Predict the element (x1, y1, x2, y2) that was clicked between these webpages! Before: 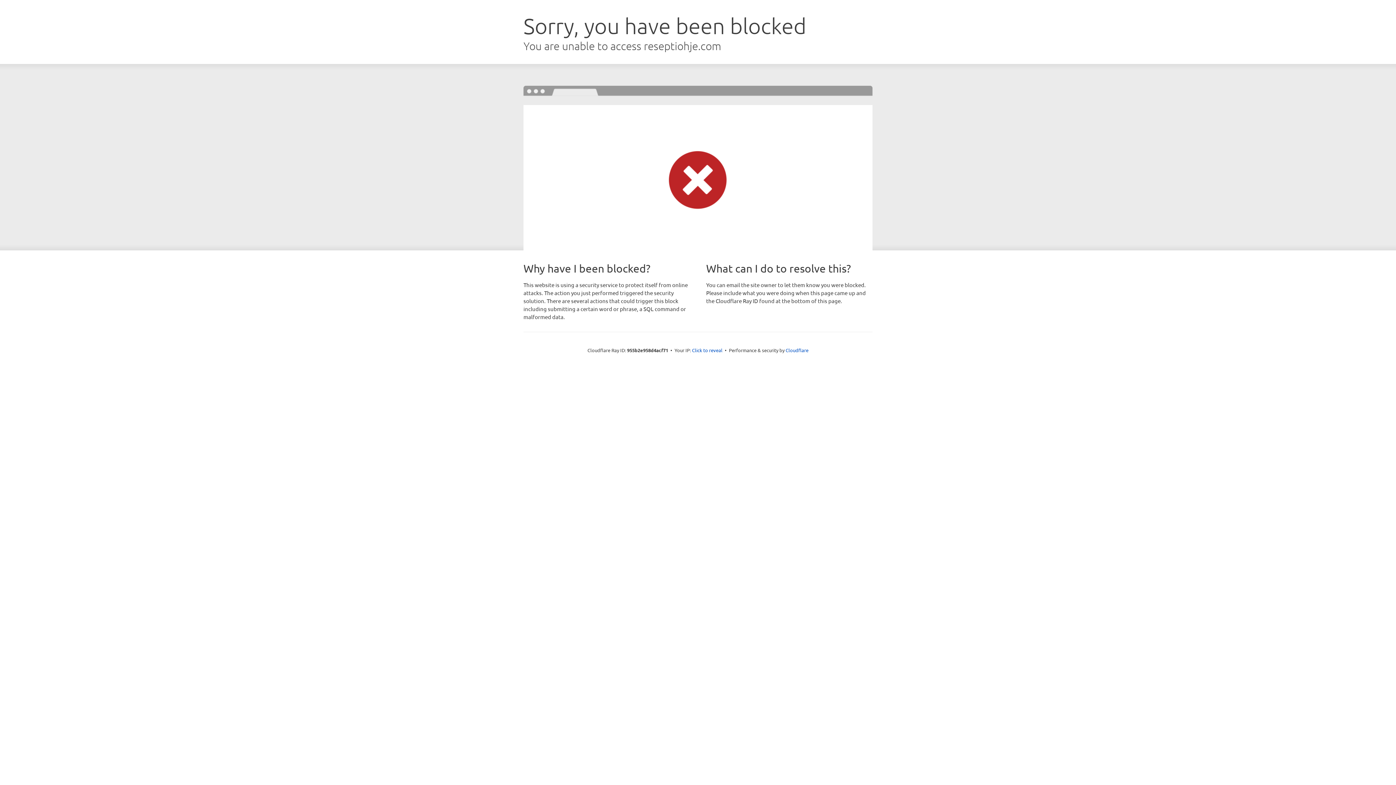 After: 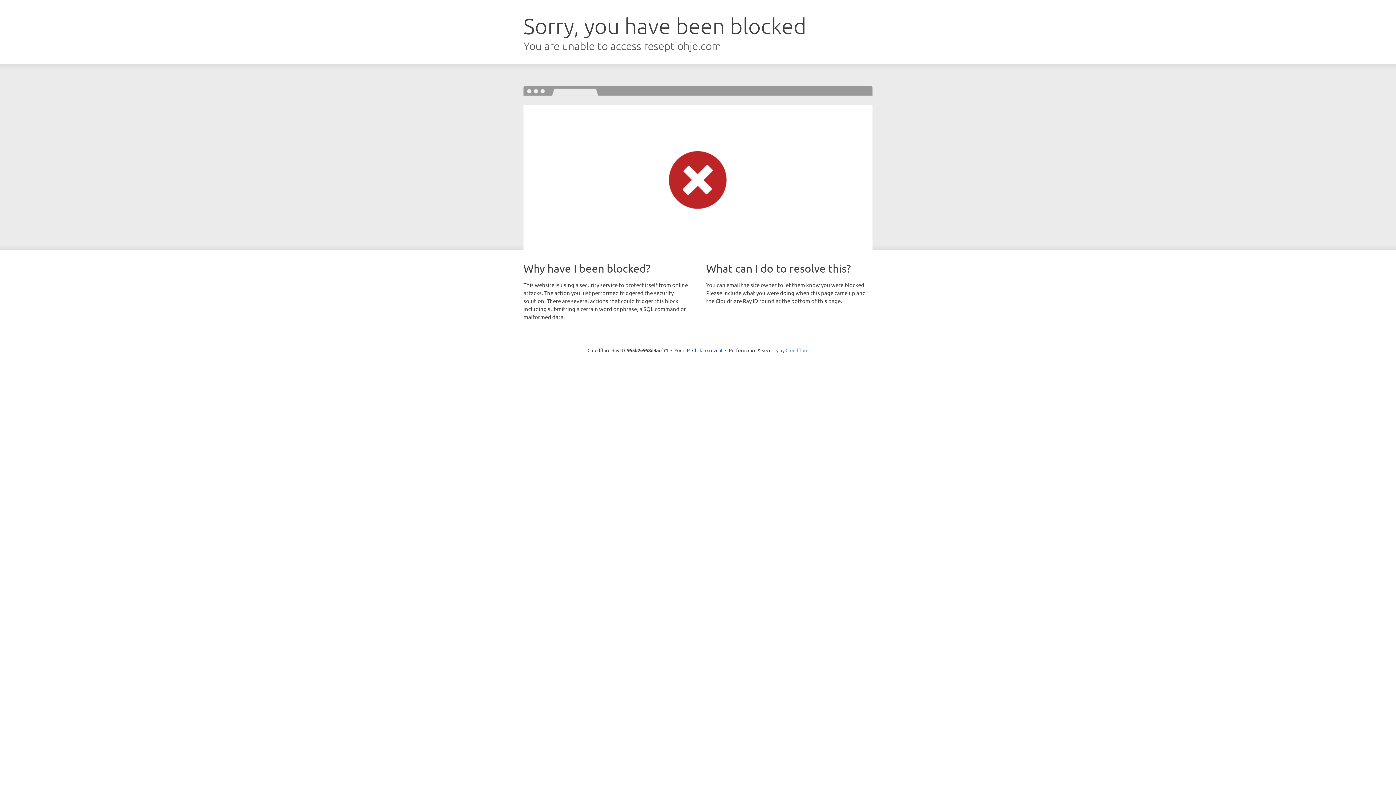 Action: label: Cloudflare bbox: (785, 347, 808, 353)